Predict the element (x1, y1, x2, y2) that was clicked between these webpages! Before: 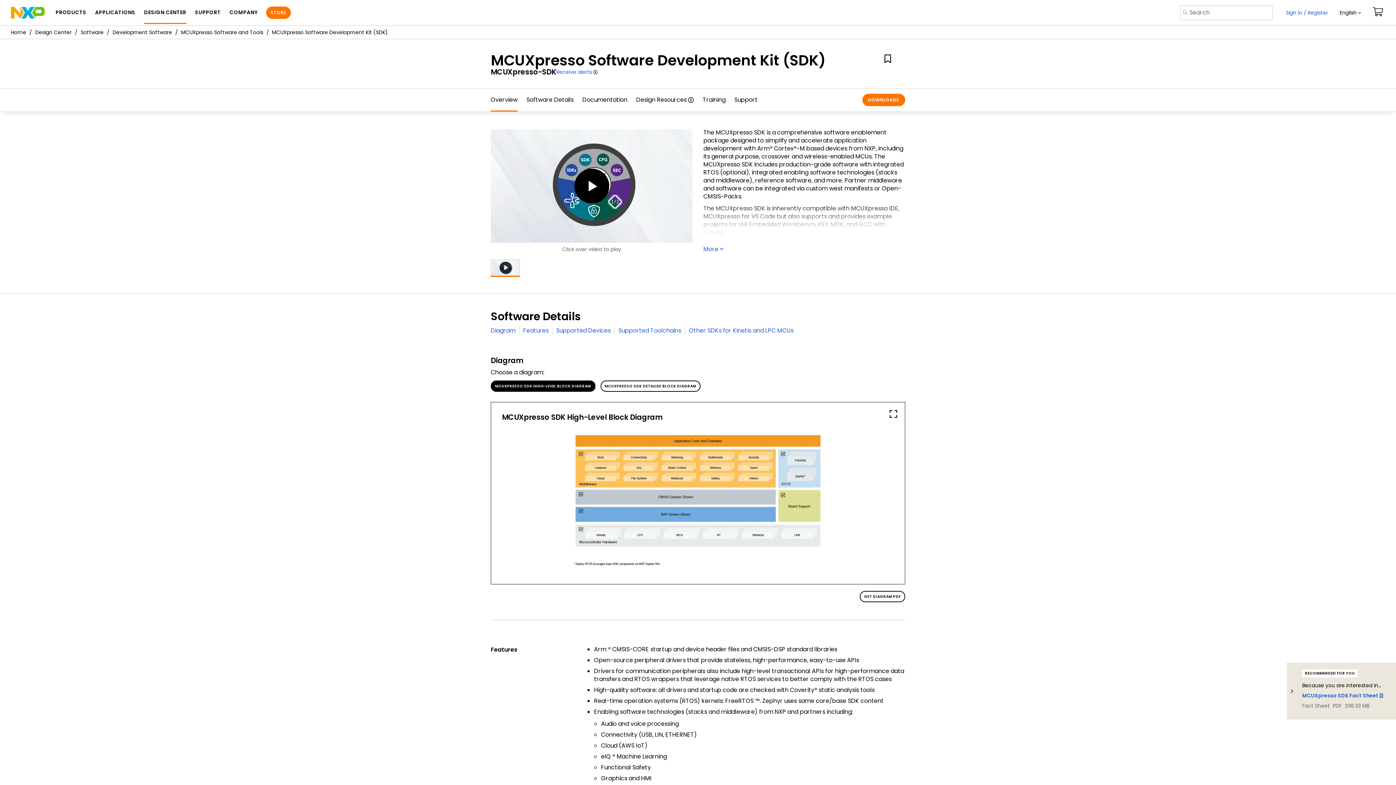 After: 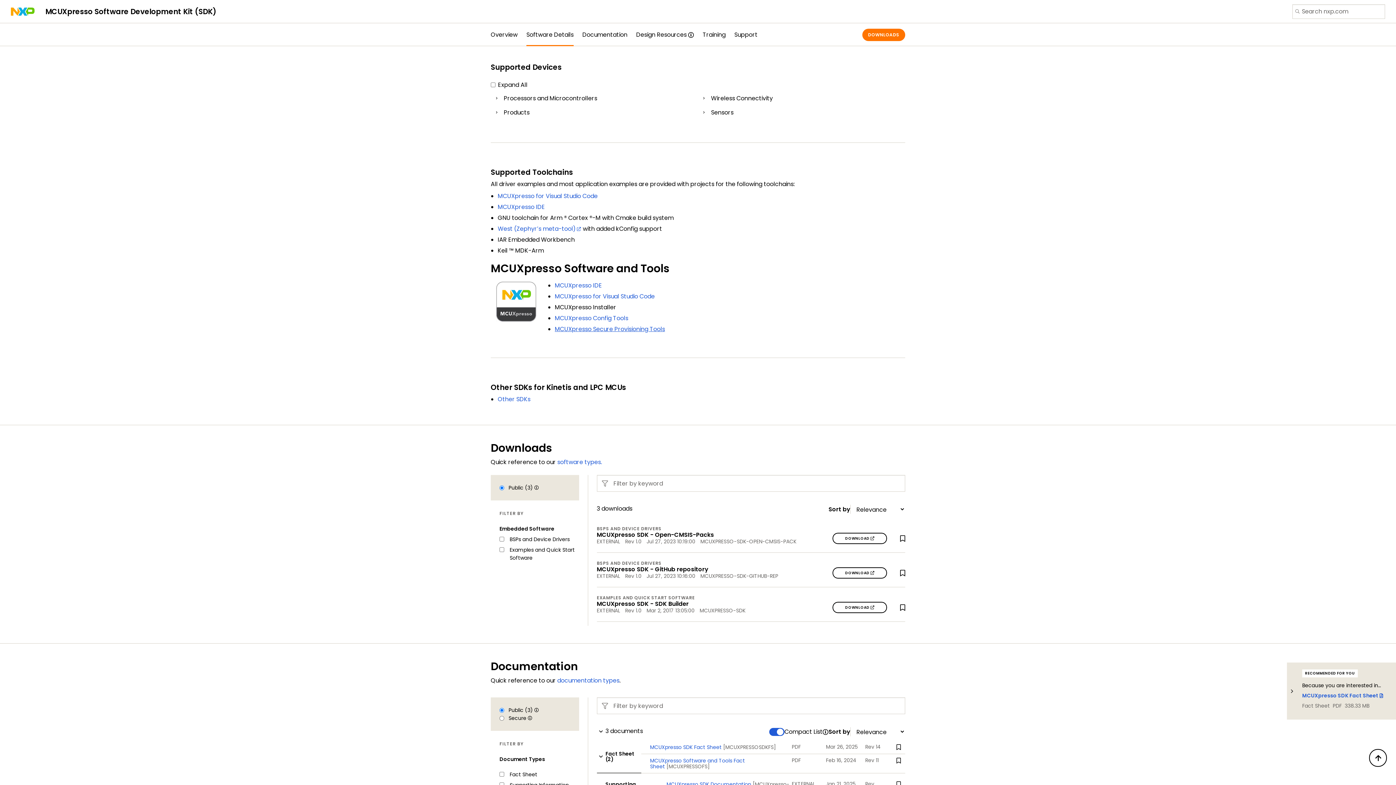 Action: label: Supported Devices bbox: (556, 326, 610, 334)